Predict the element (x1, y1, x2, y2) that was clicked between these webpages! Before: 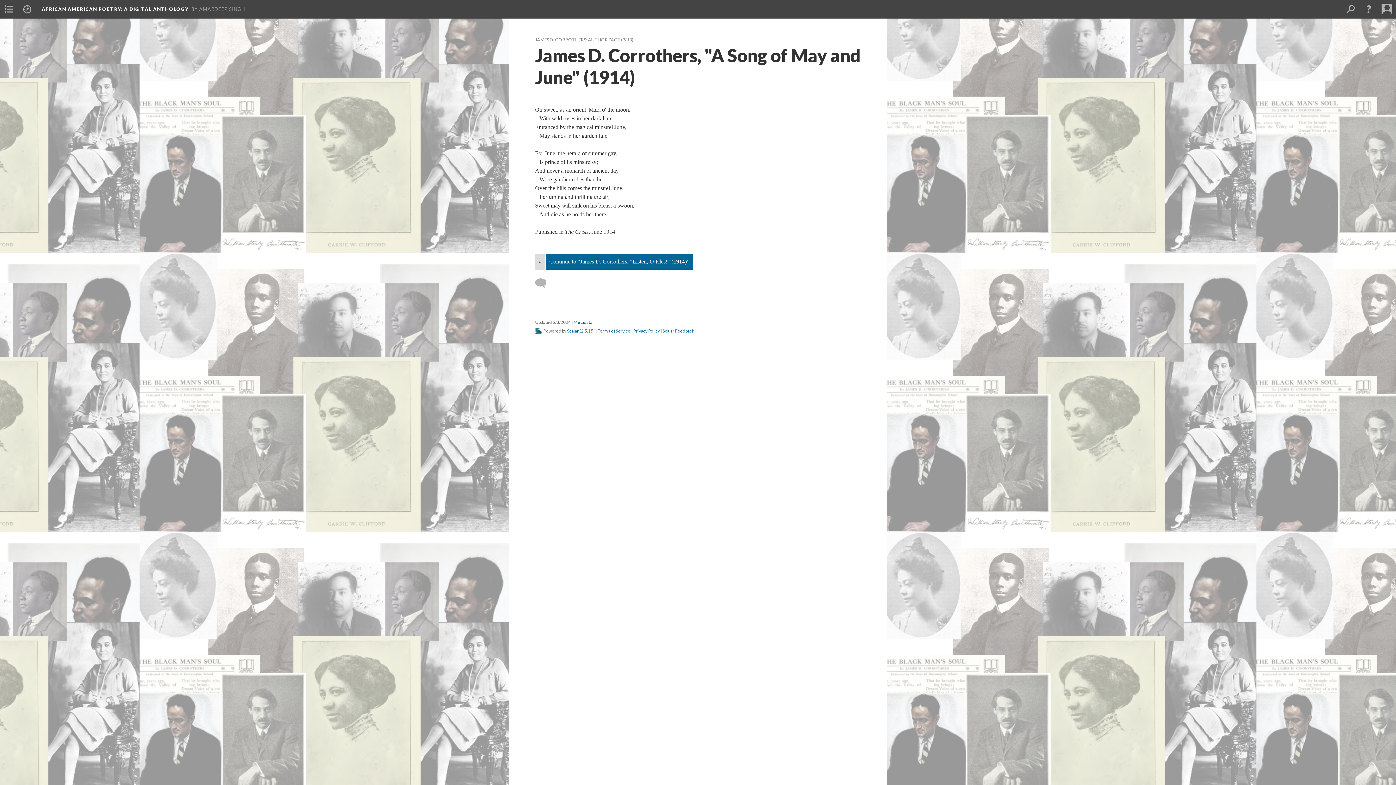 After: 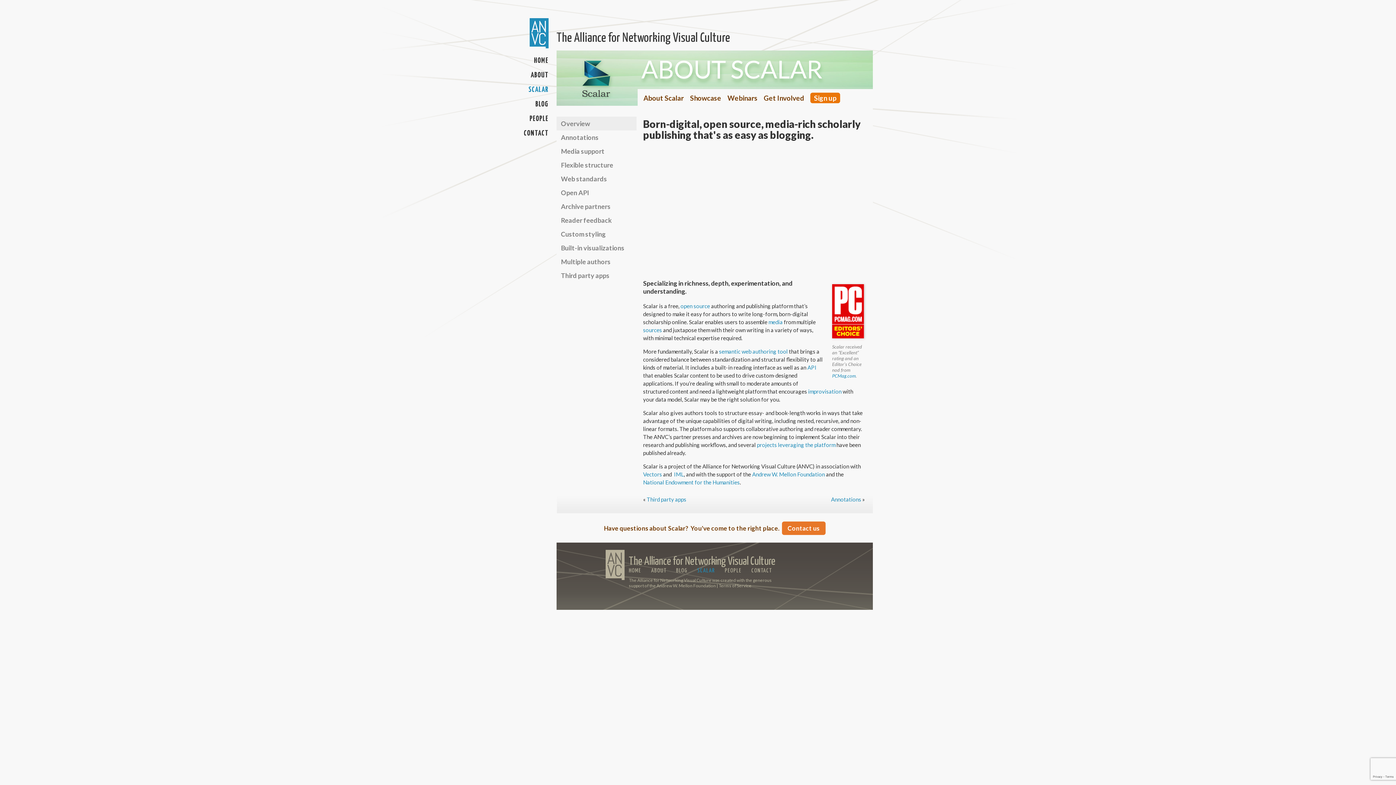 Action: bbox: (535, 328, 542, 333)